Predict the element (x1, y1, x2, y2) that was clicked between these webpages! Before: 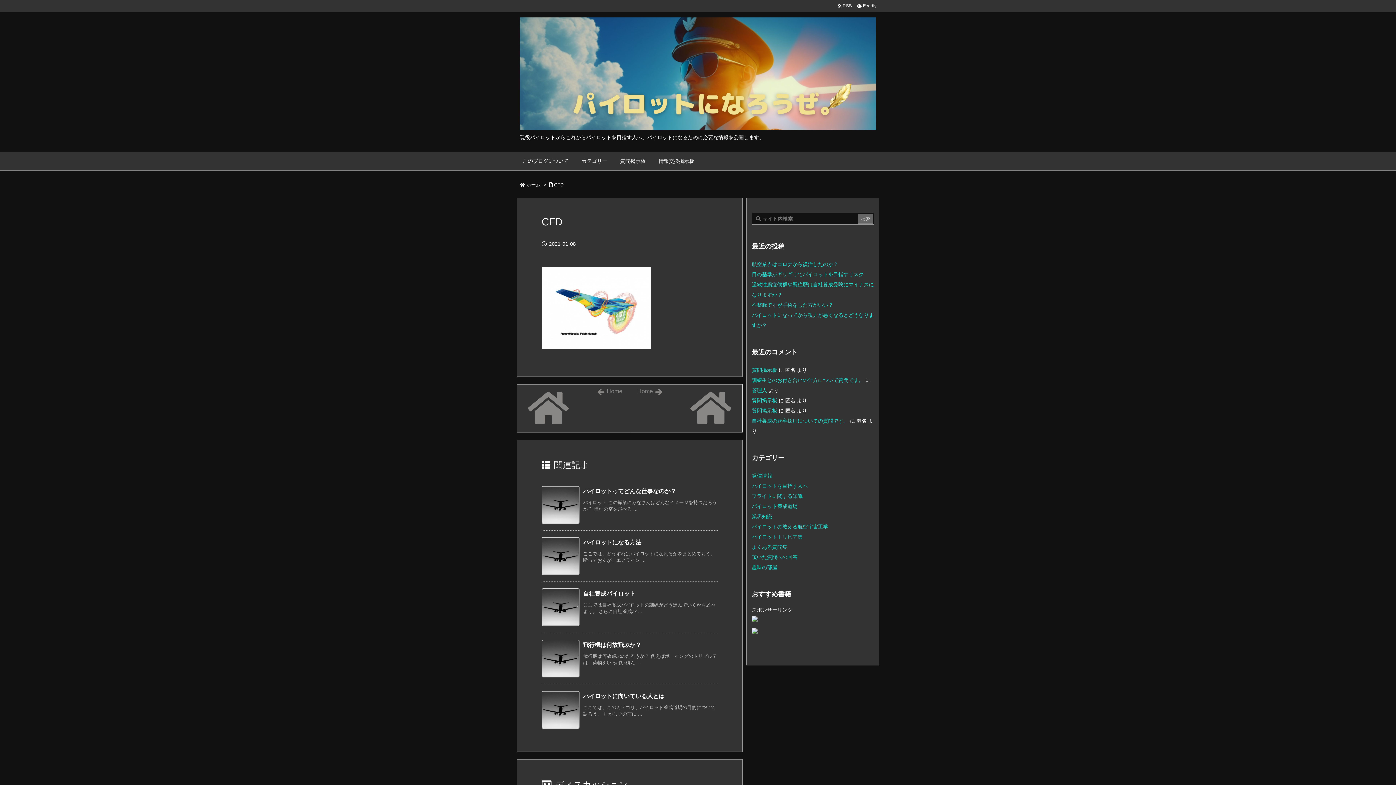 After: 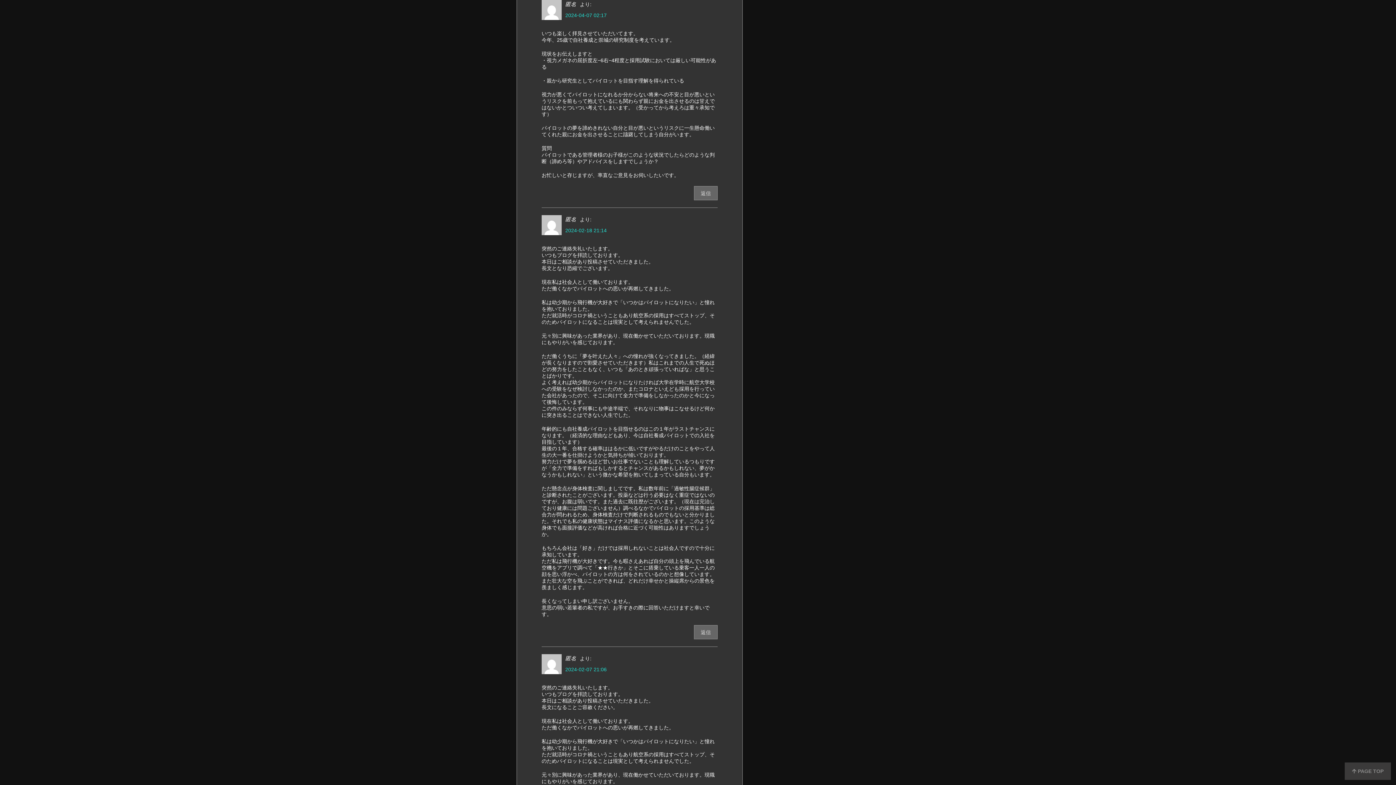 Action: bbox: (752, 408, 777, 413) label: 質問掲示板